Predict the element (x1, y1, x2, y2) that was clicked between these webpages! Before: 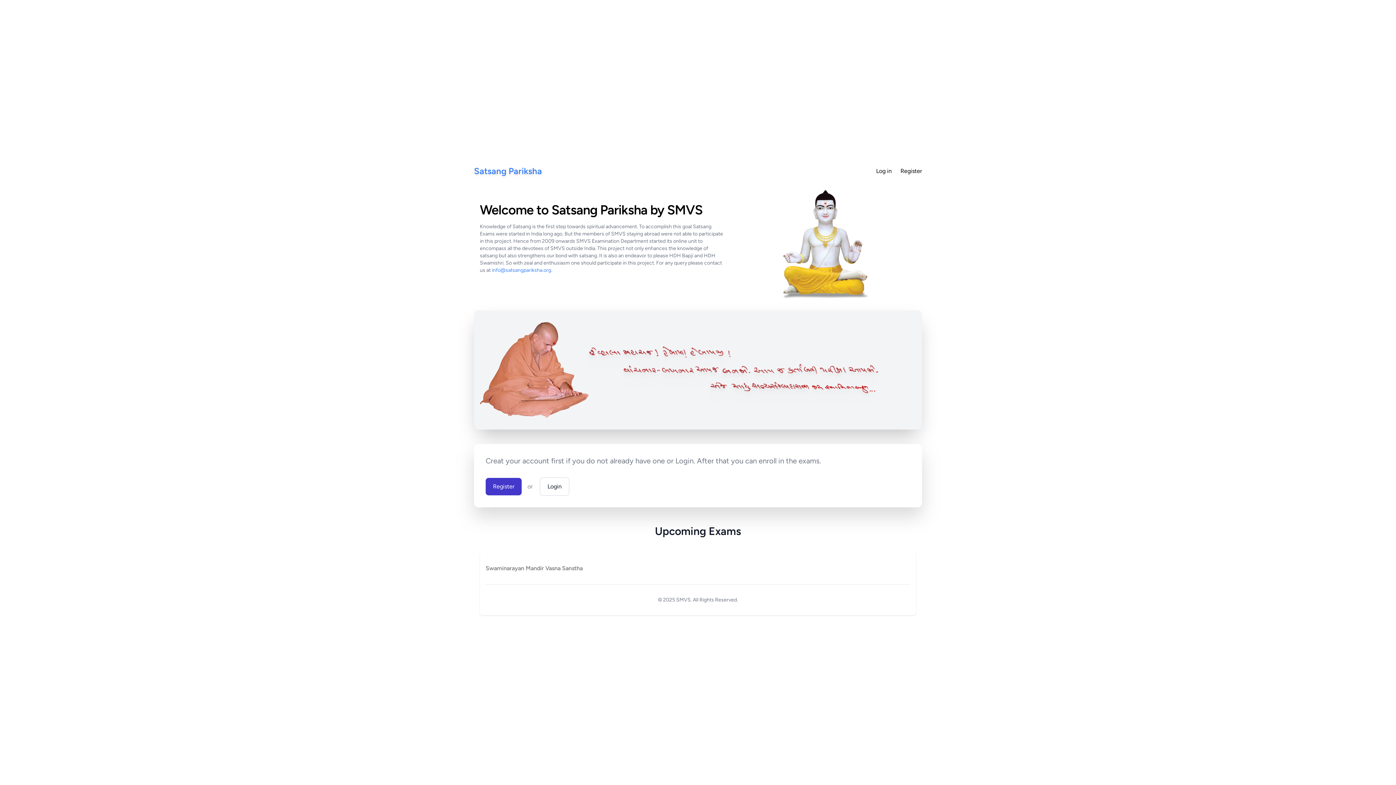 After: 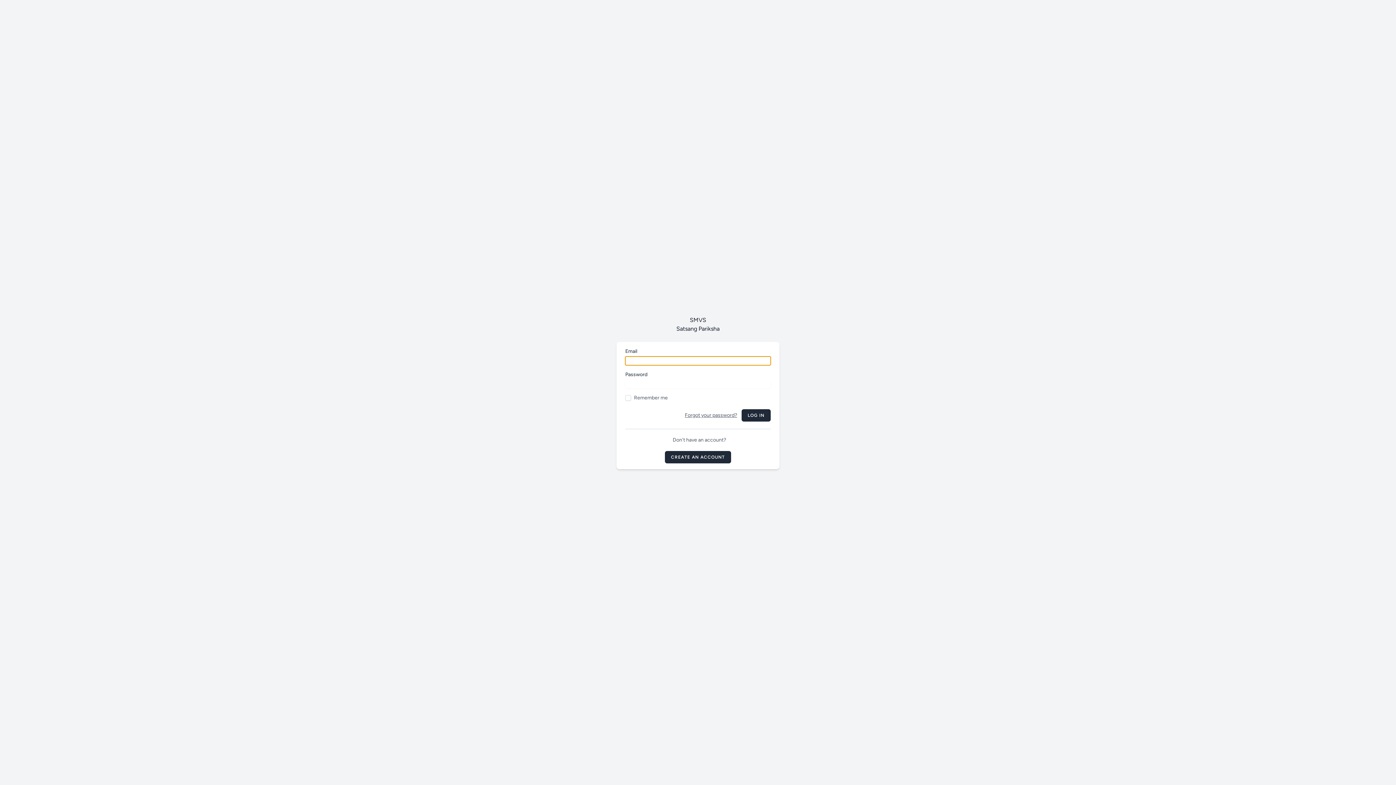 Action: bbox: (540, 477, 569, 496) label: Login